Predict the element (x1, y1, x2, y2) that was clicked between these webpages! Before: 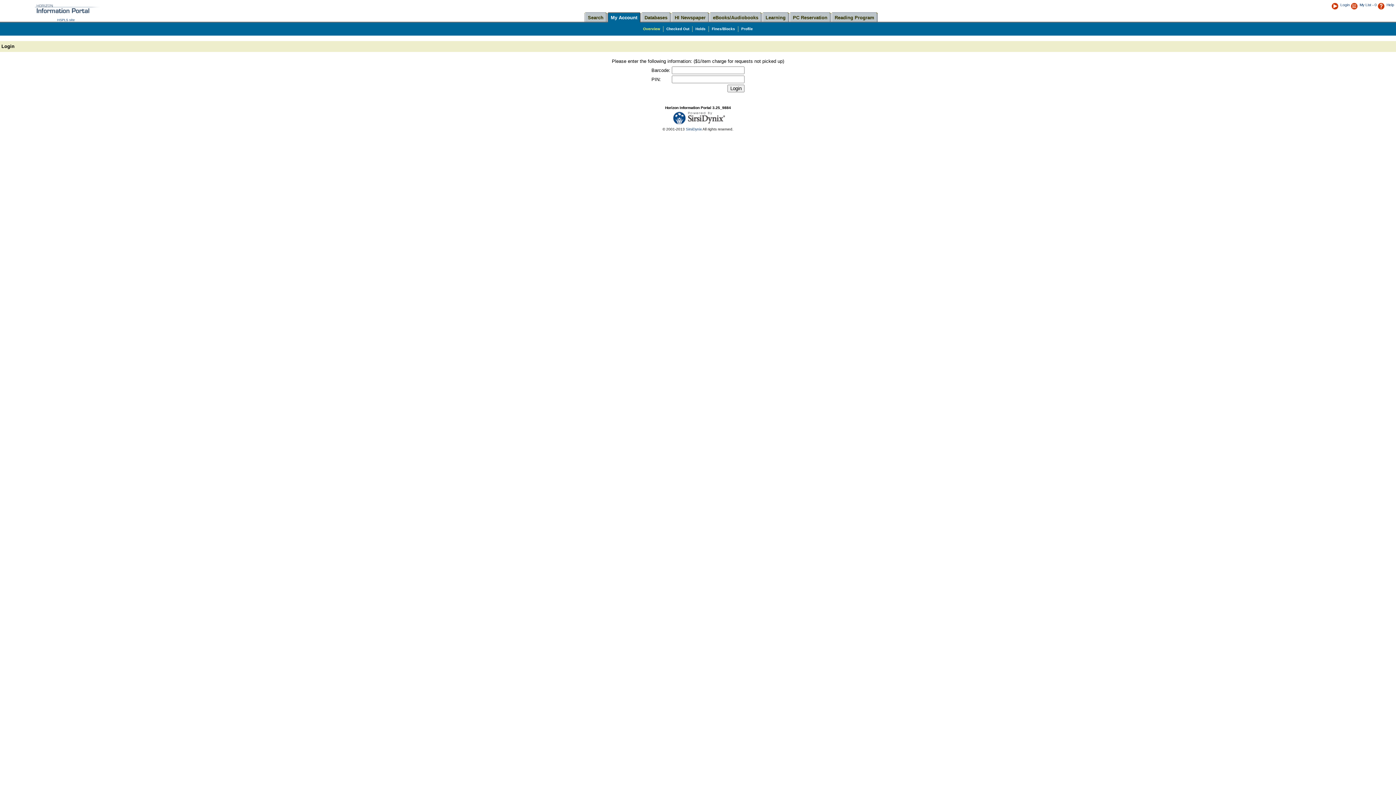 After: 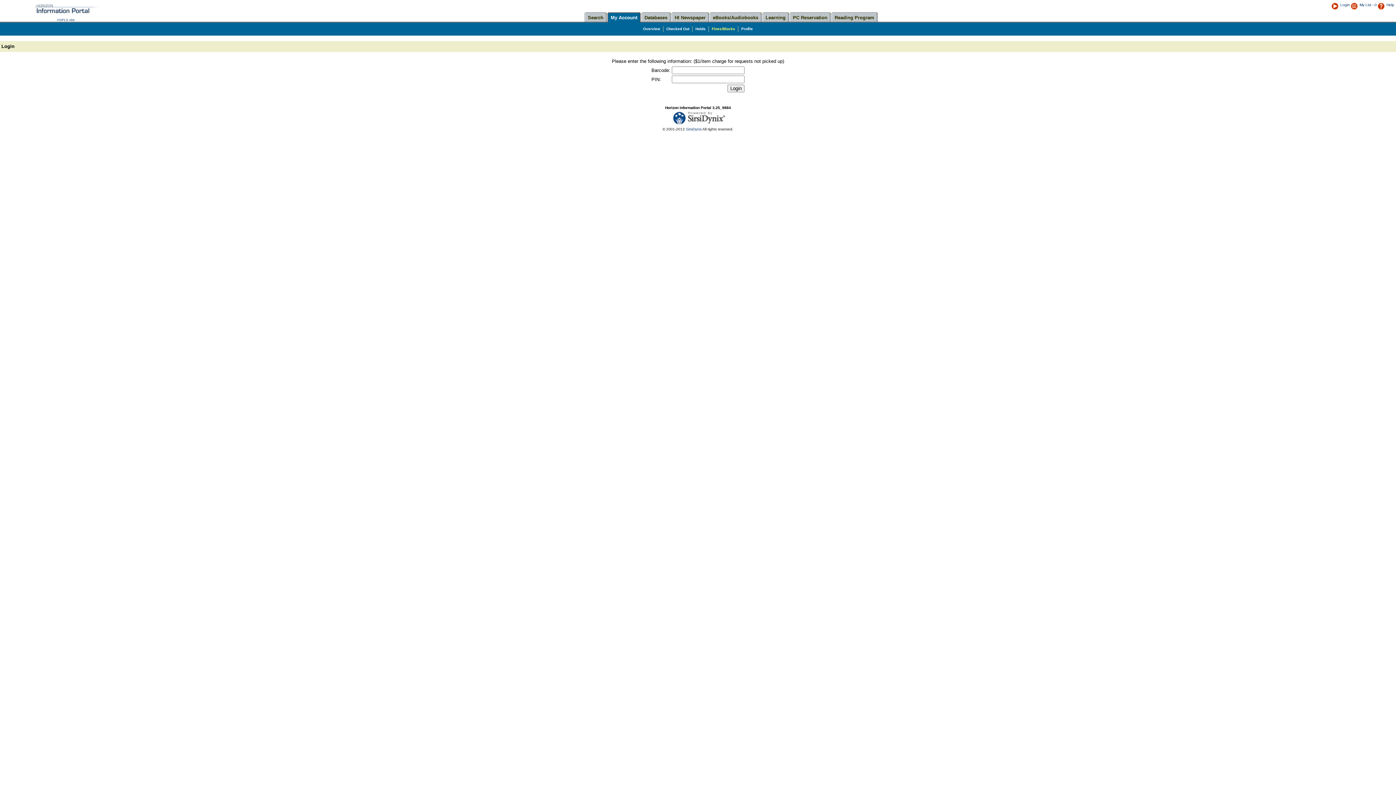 Action: bbox: (712, 26, 735, 30) label: Fines/Blocks